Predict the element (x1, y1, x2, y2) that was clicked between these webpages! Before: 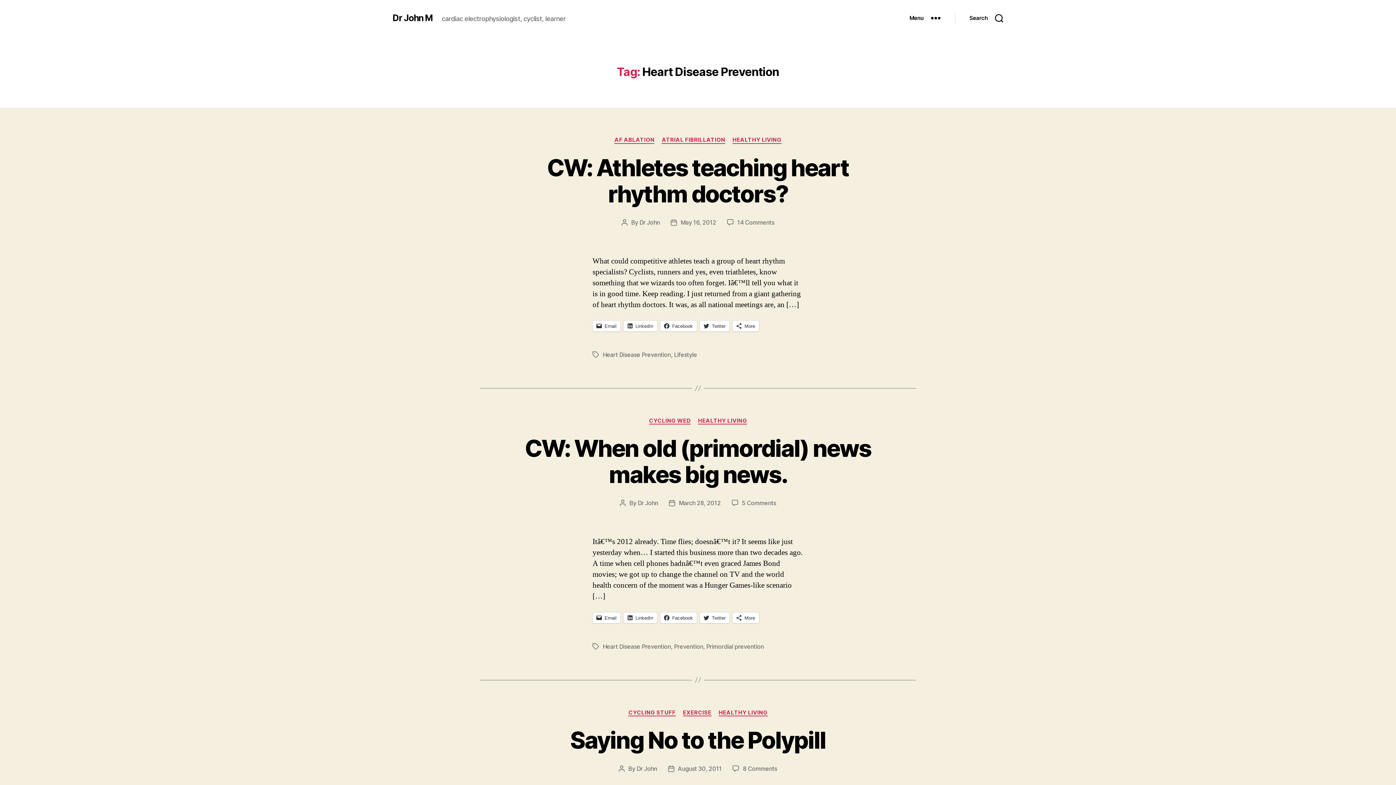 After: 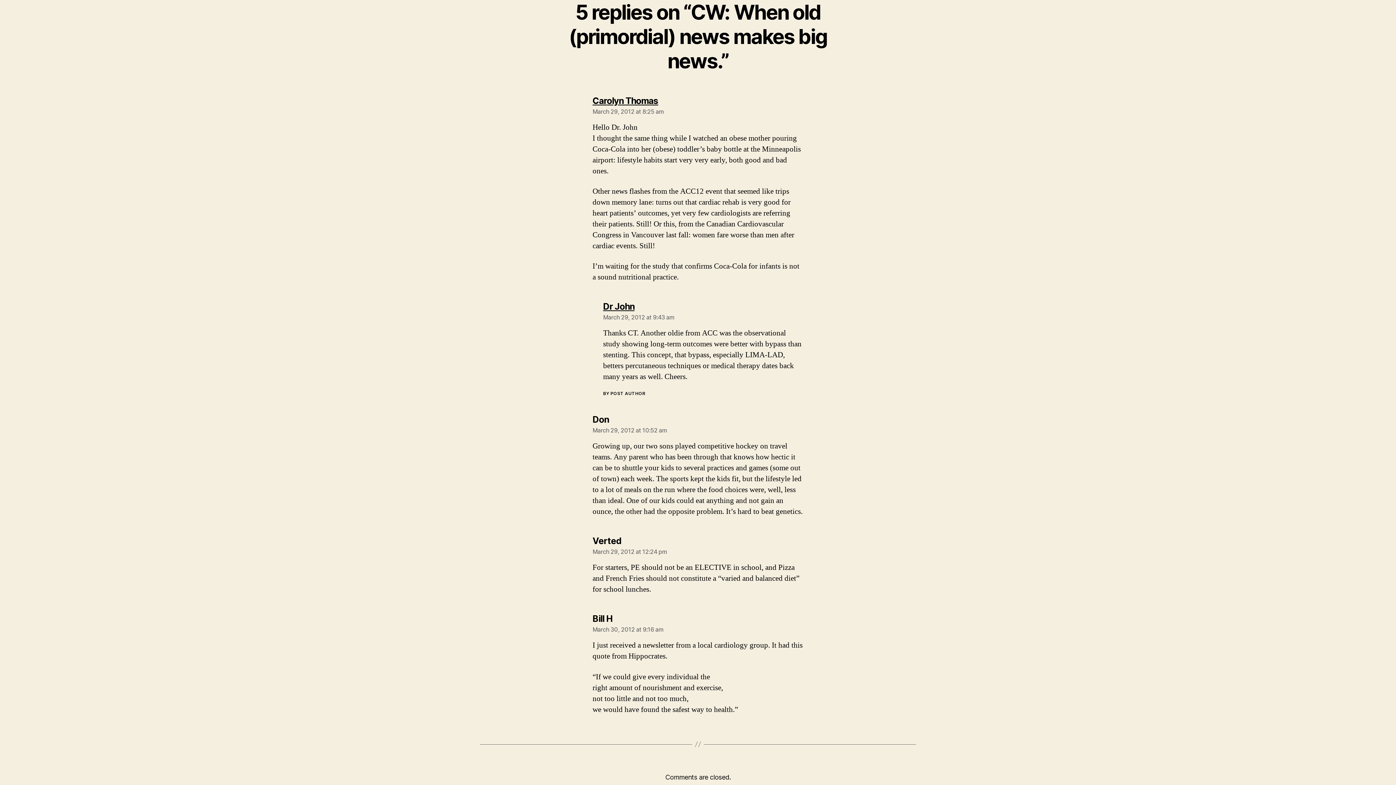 Action: label: 5 Comments
on CW: When old (primordial) news makes big news. bbox: (742, 499, 776, 507)